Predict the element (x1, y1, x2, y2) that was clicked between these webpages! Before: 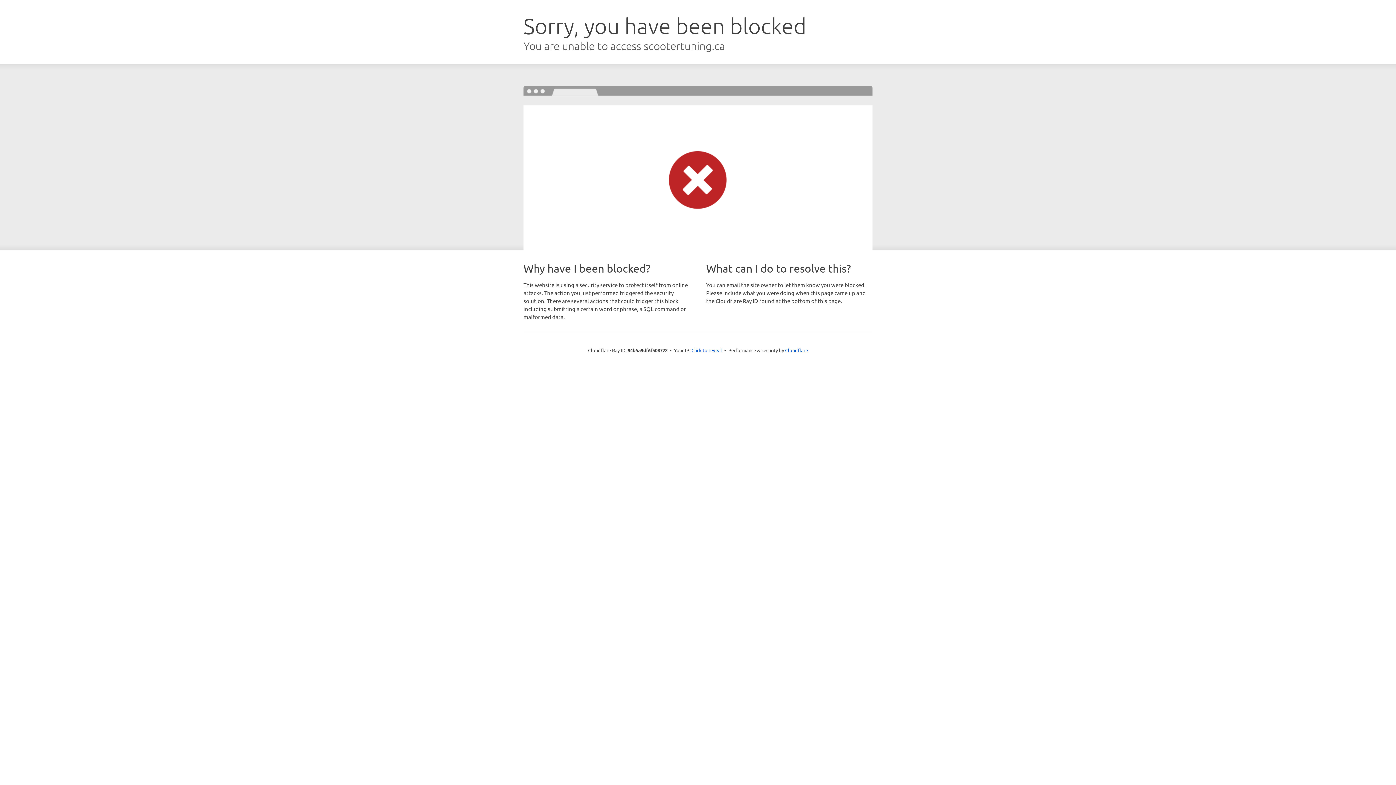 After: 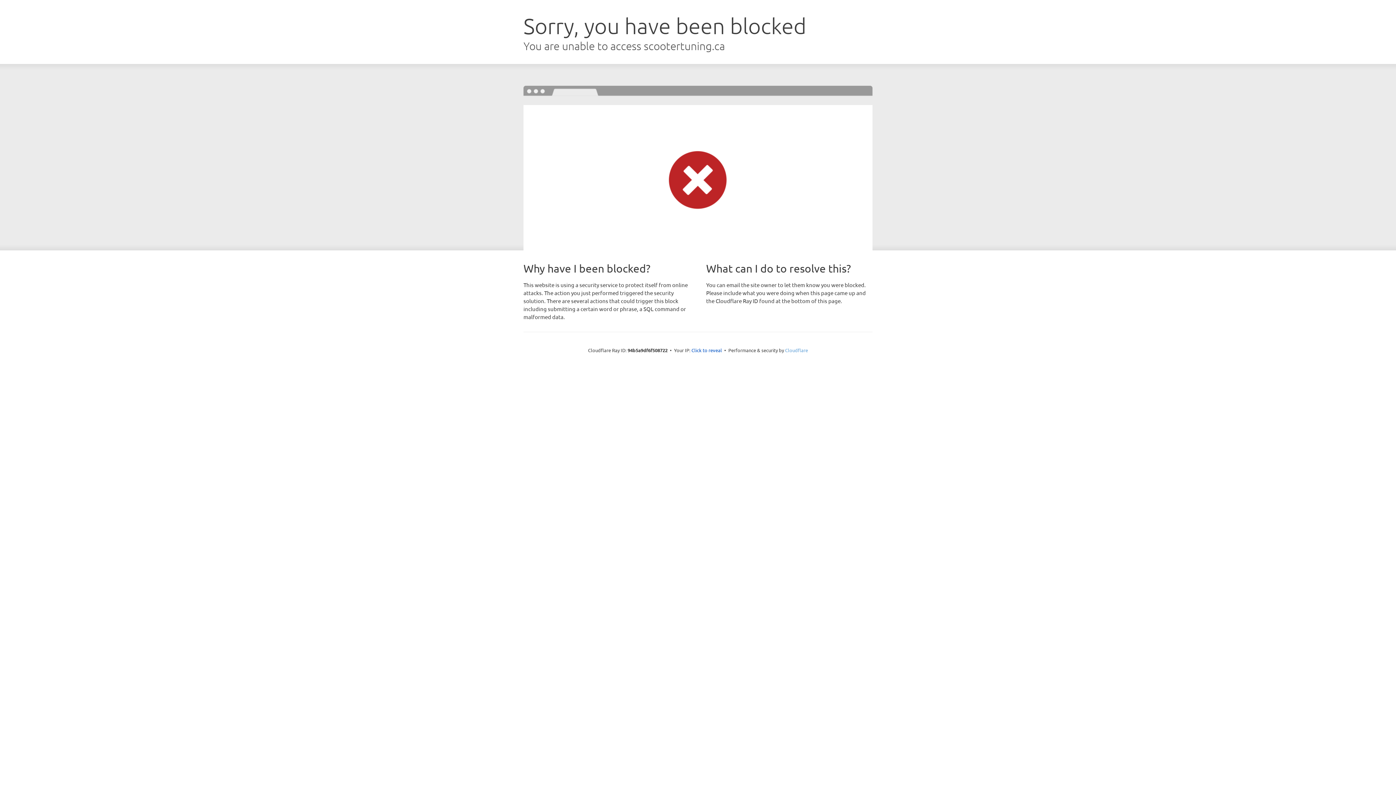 Action: bbox: (785, 347, 808, 353) label: Cloudflare